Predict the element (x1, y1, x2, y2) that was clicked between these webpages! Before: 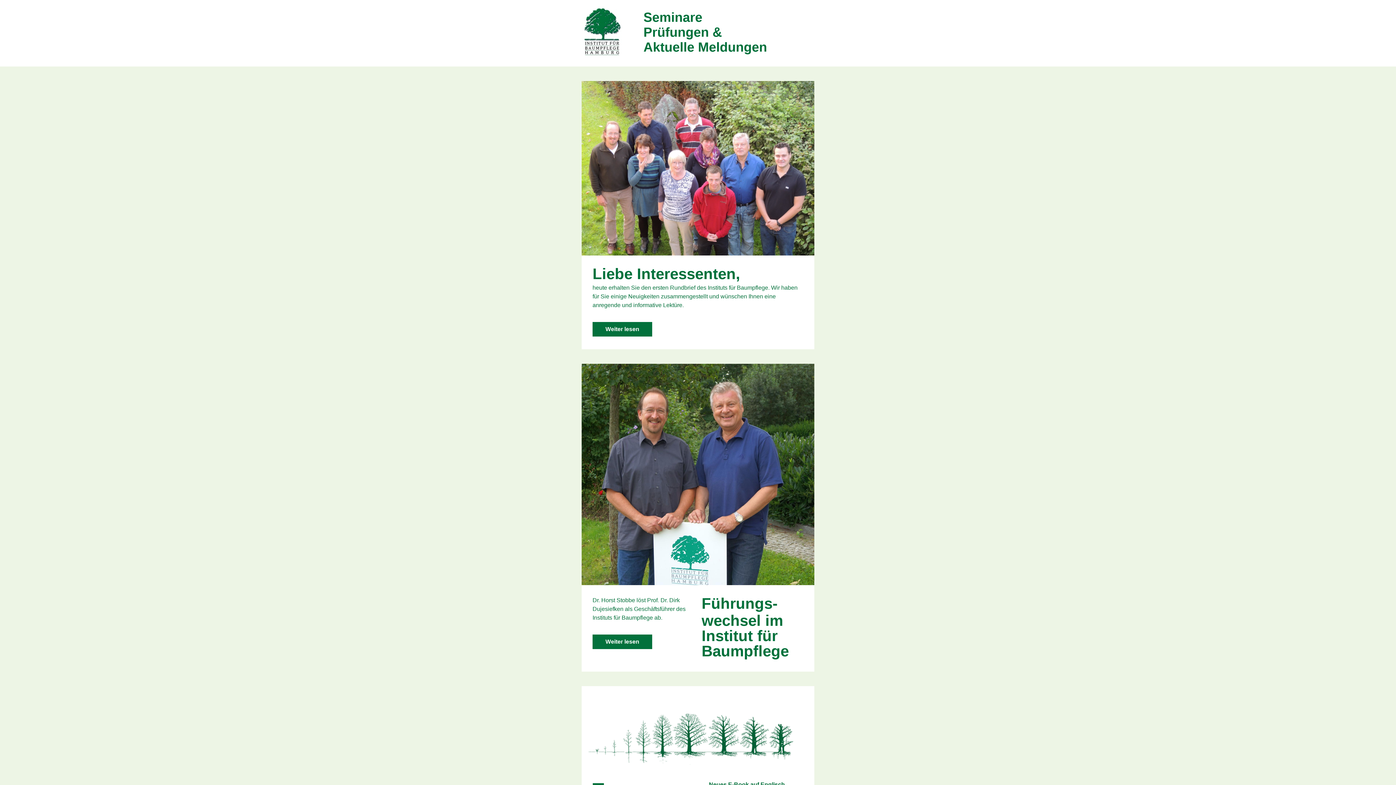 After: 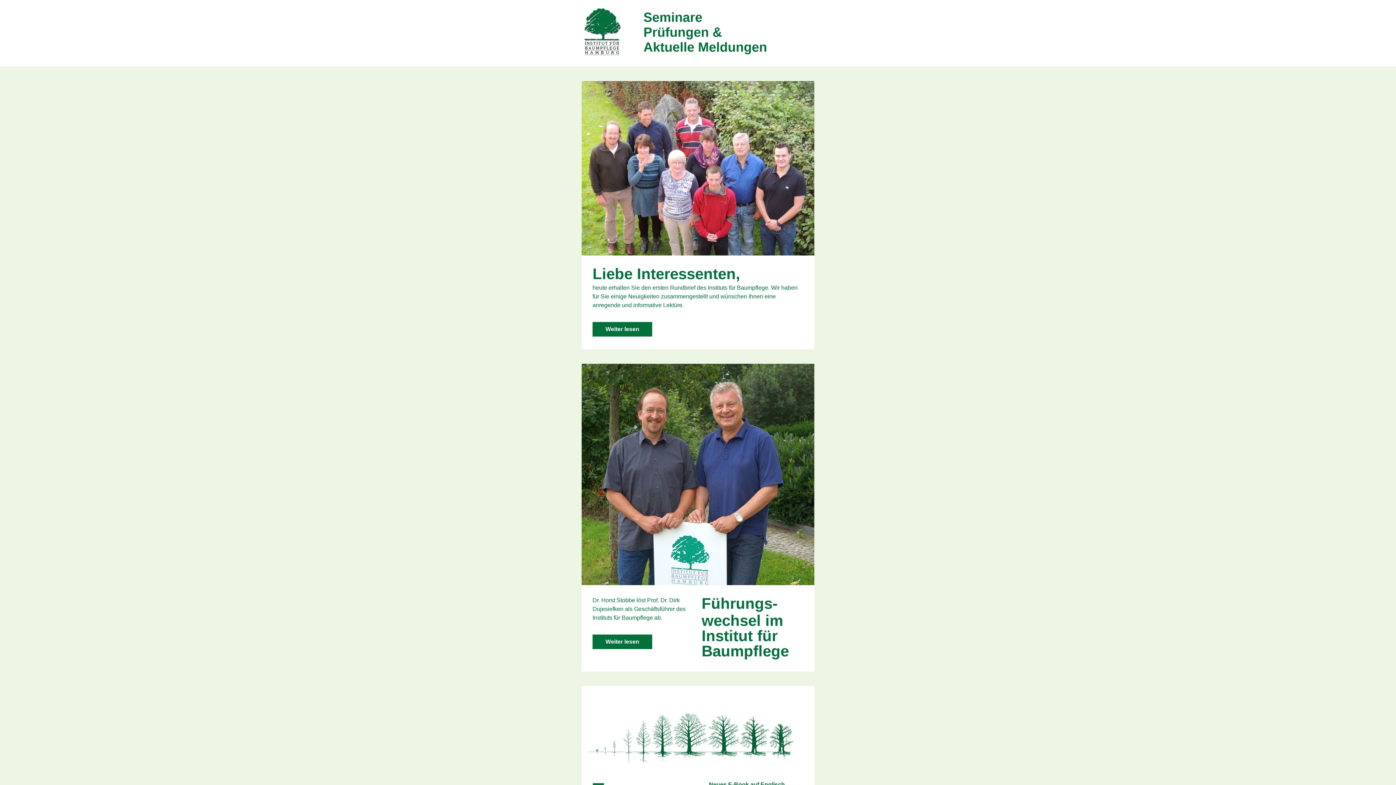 Action: bbox: (581, 7, 622, 55)